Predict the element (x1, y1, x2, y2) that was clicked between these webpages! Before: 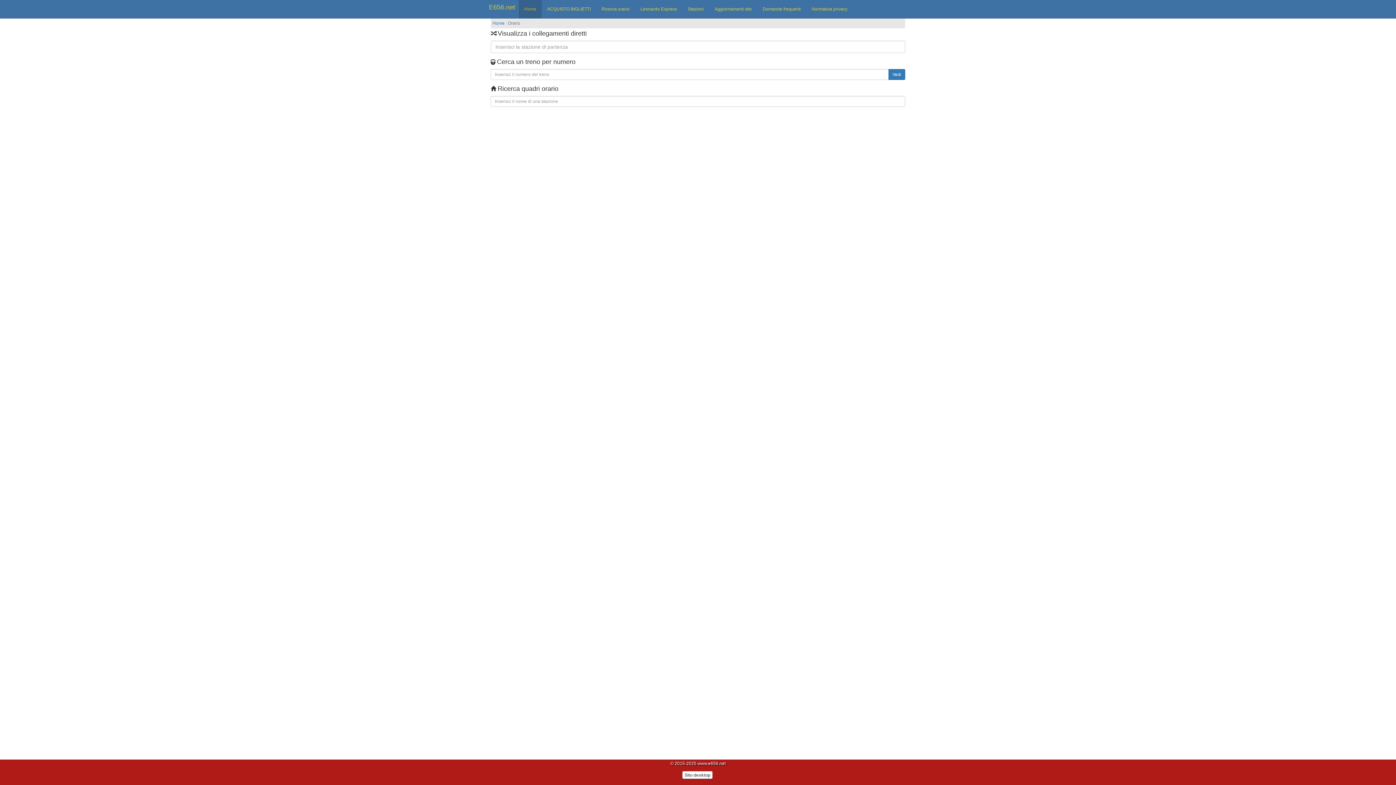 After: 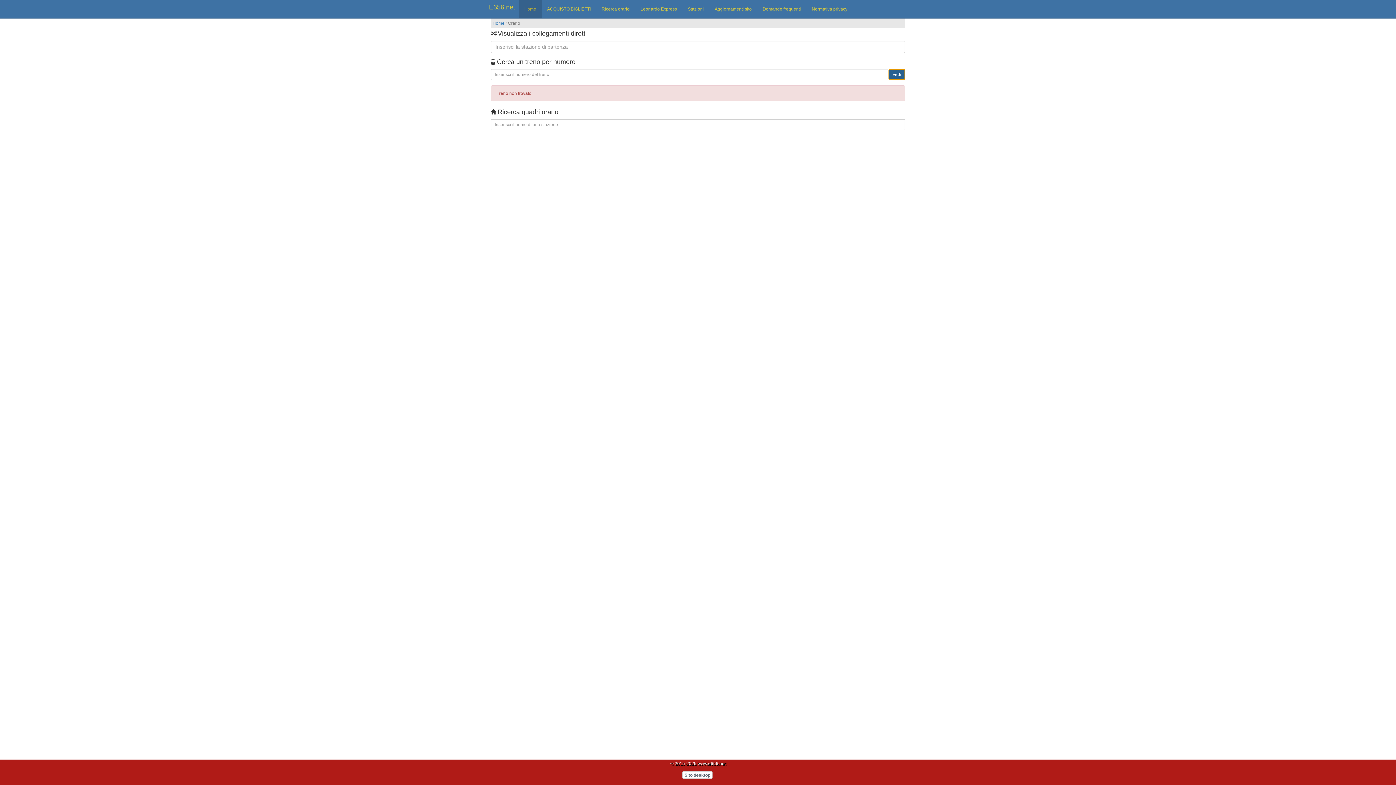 Action: label: Vedi bbox: (888, 69, 905, 80)